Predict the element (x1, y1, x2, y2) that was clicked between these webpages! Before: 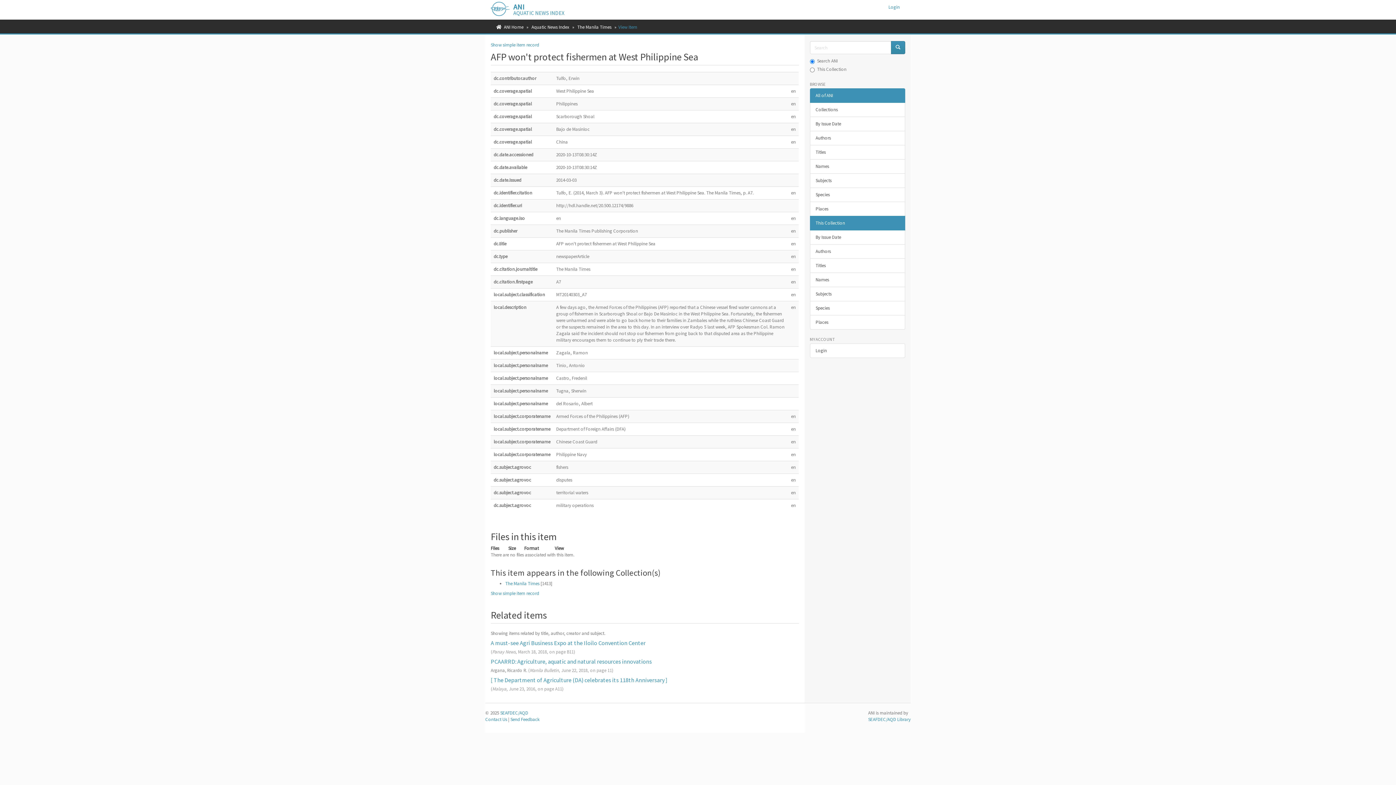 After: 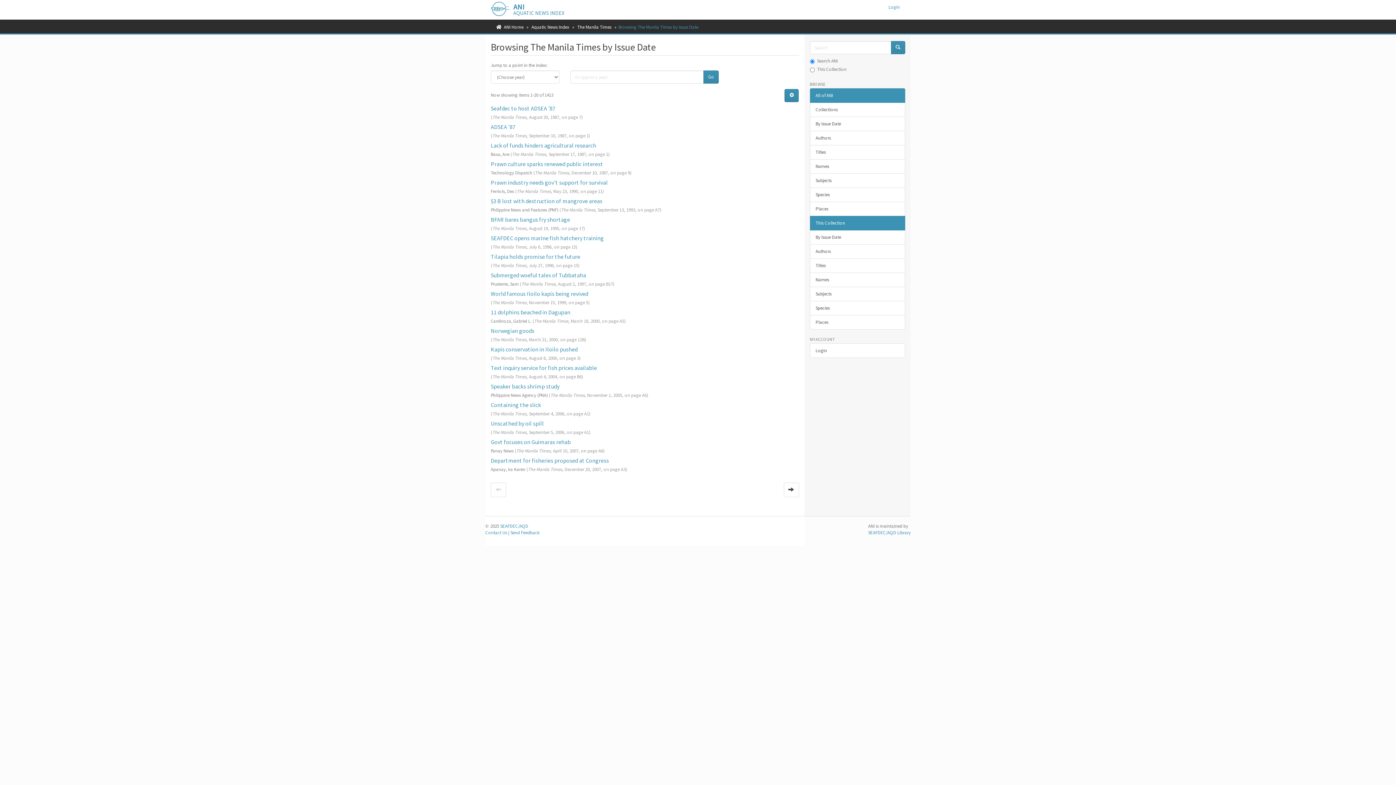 Action: bbox: (810, 230, 905, 244) label: By Issue Date